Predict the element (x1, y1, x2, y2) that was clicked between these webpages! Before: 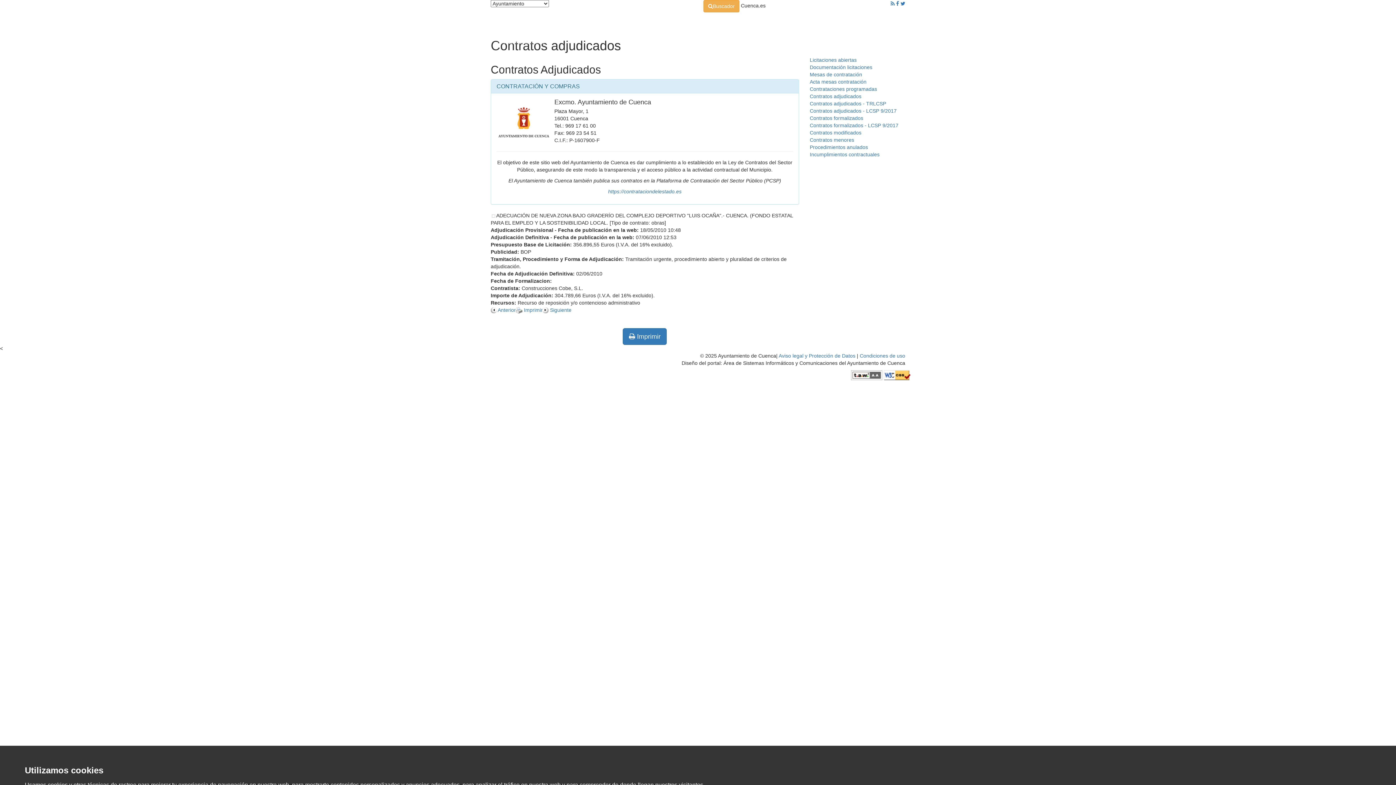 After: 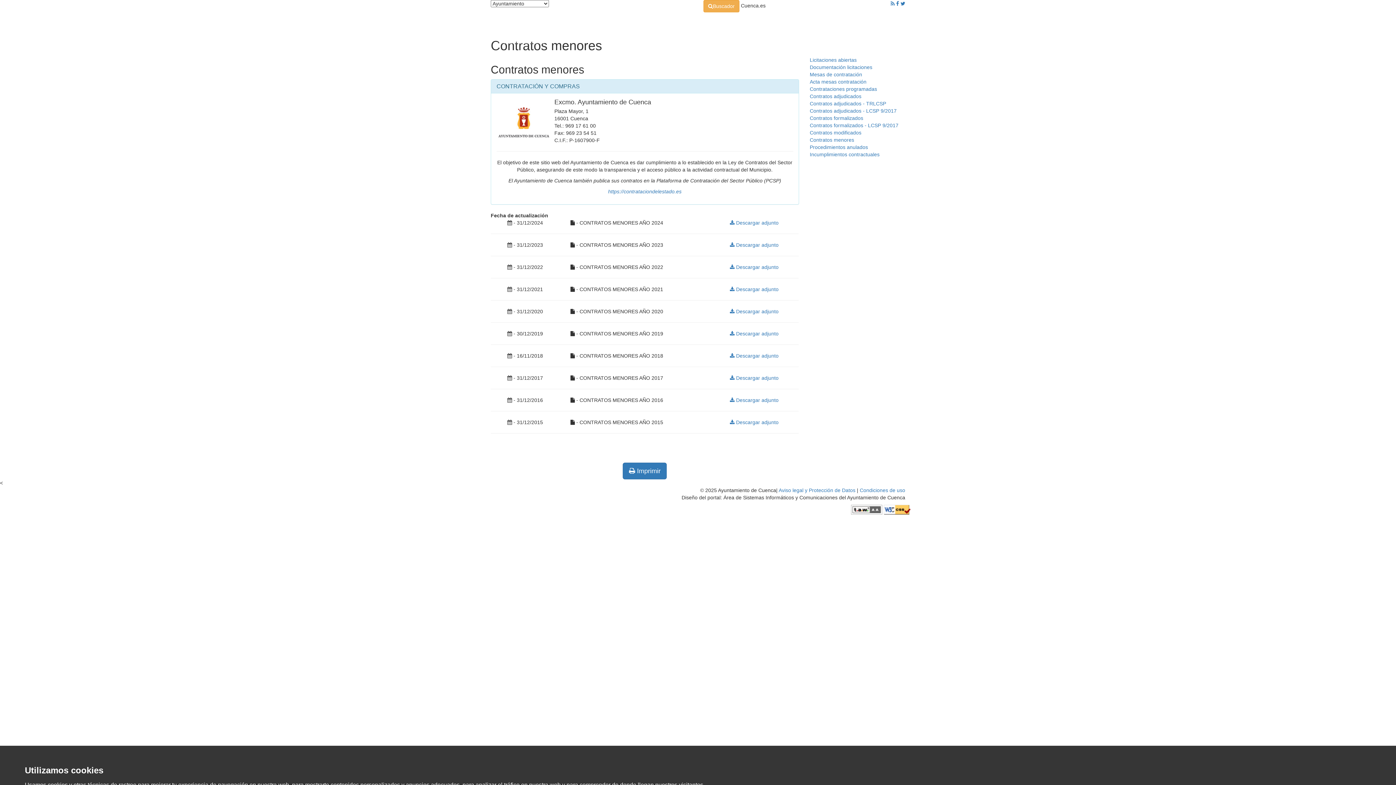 Action: bbox: (810, 136, 905, 143) label: Contratos menores